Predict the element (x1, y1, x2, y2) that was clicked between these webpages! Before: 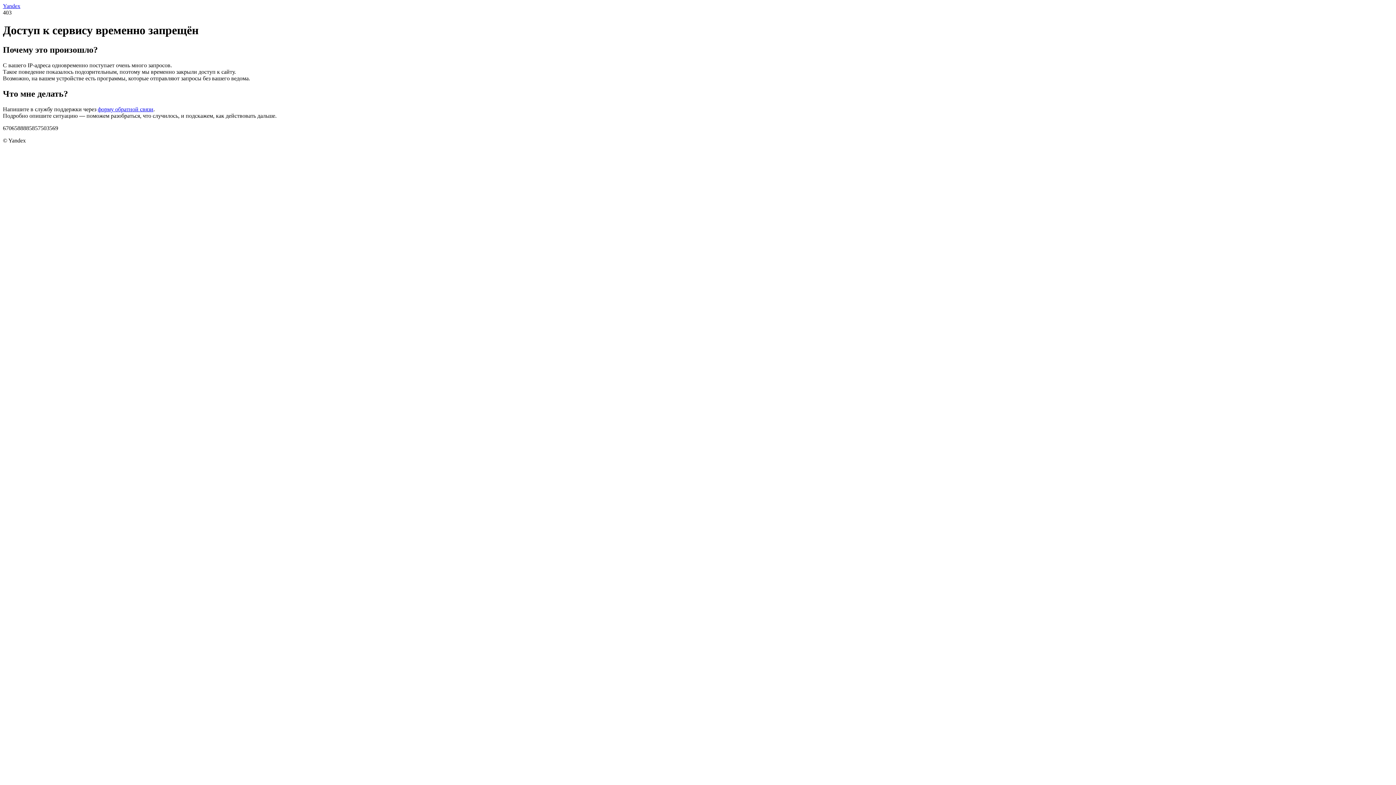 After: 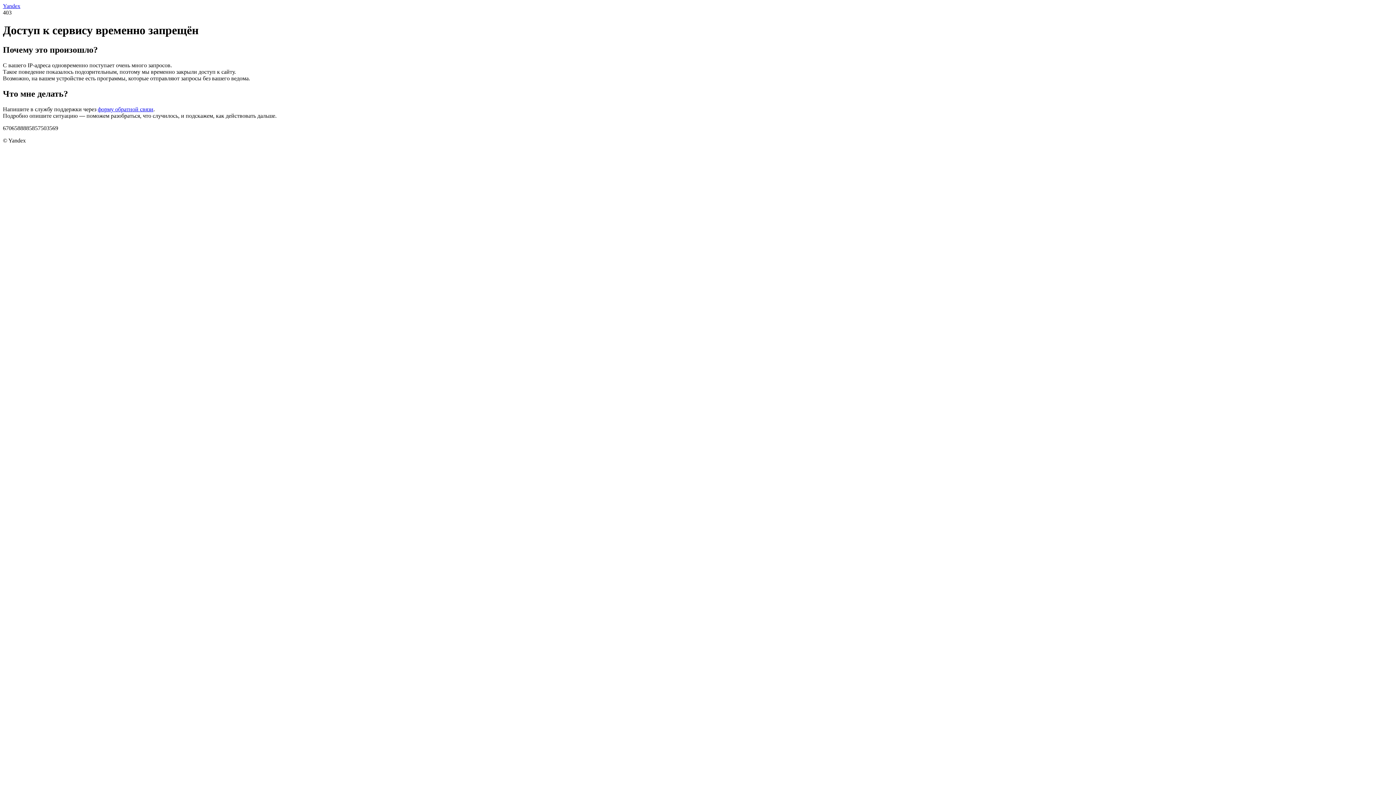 Action: bbox: (97, 106, 153, 112) label: форму обратной связи